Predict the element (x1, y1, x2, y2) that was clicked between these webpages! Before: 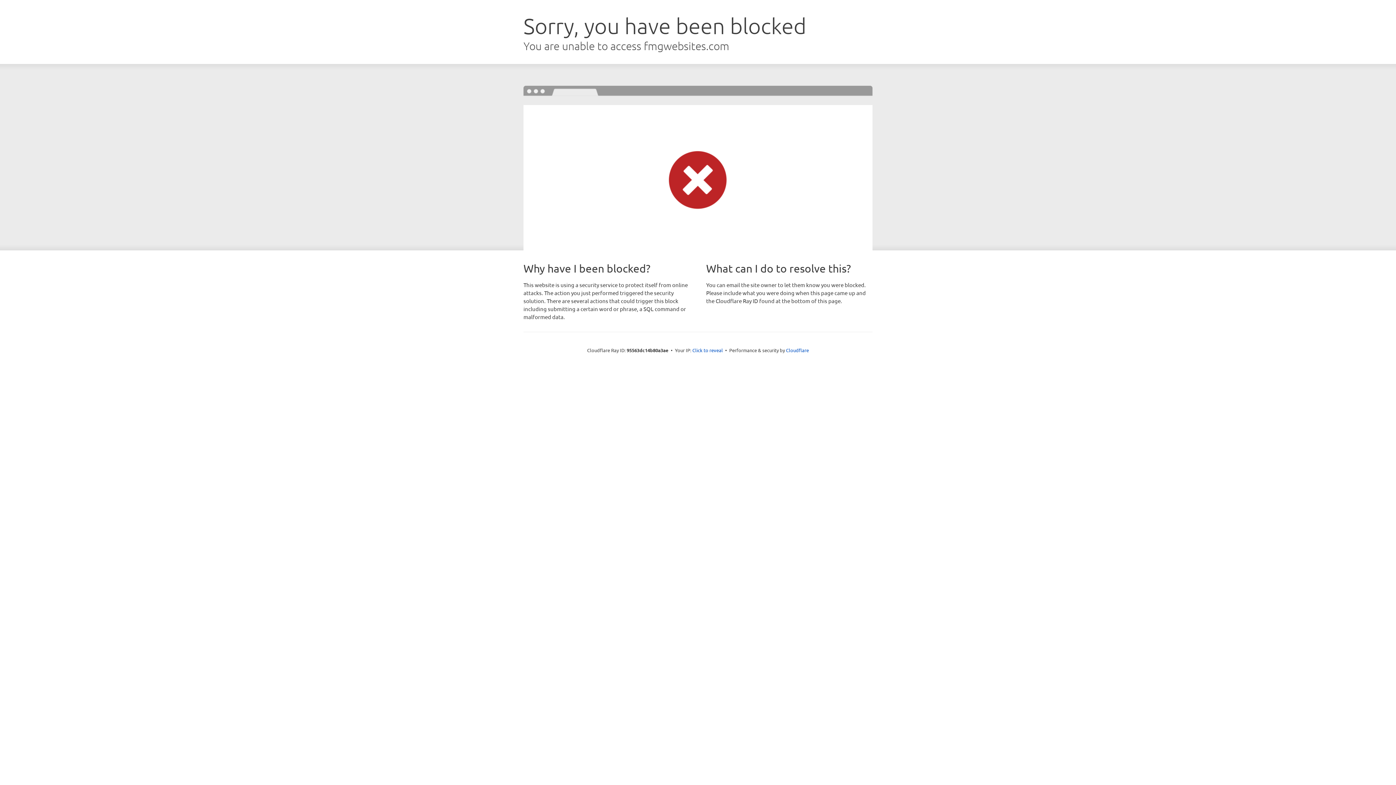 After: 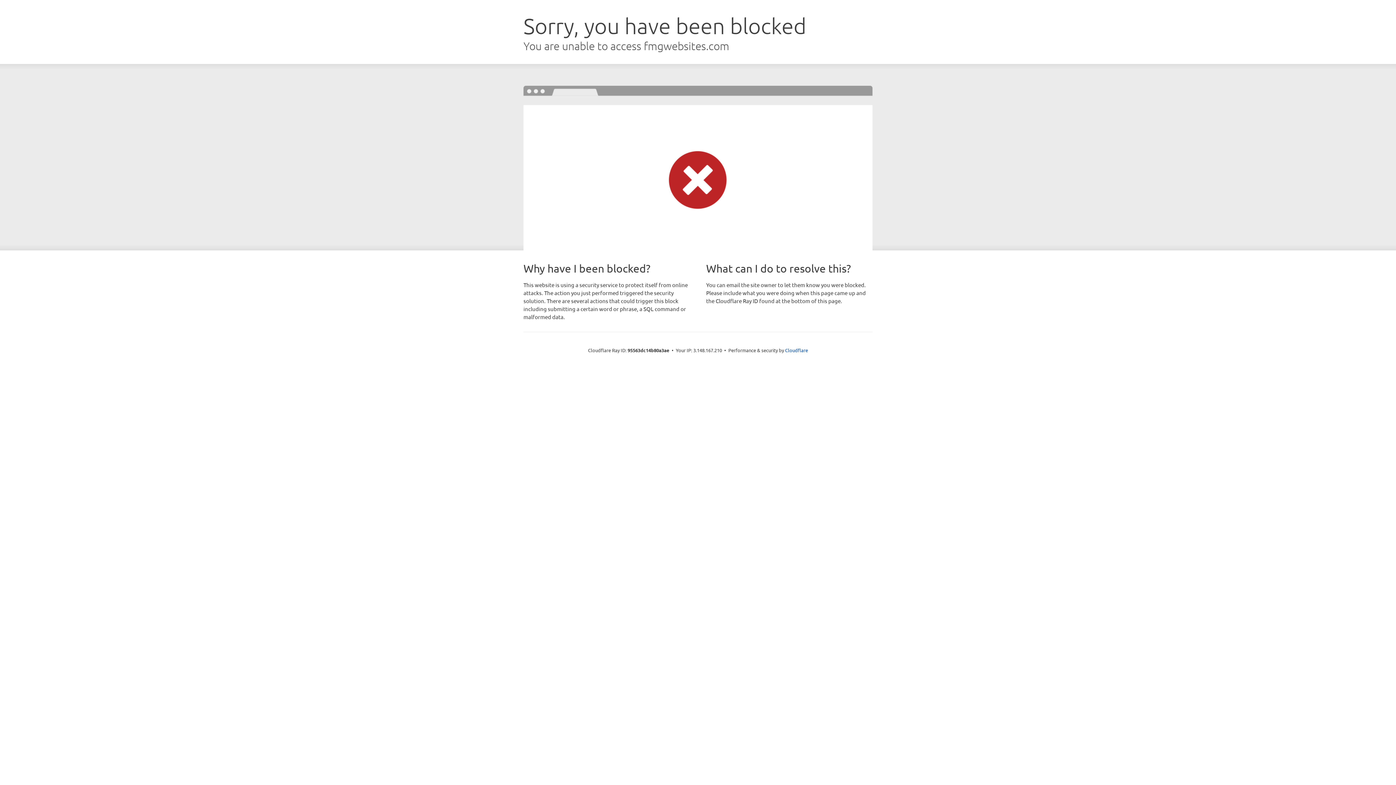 Action: bbox: (692, 346, 723, 353) label: Click to reveal